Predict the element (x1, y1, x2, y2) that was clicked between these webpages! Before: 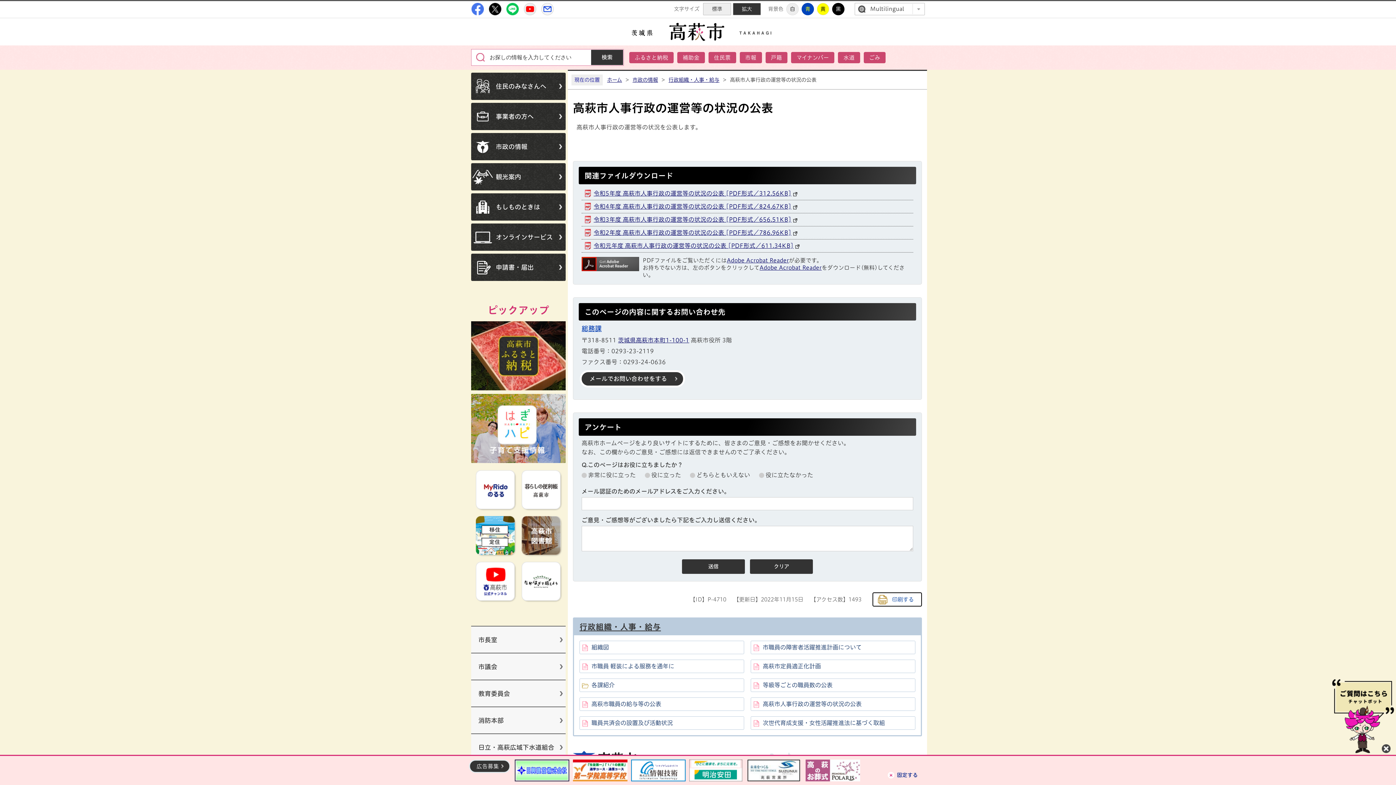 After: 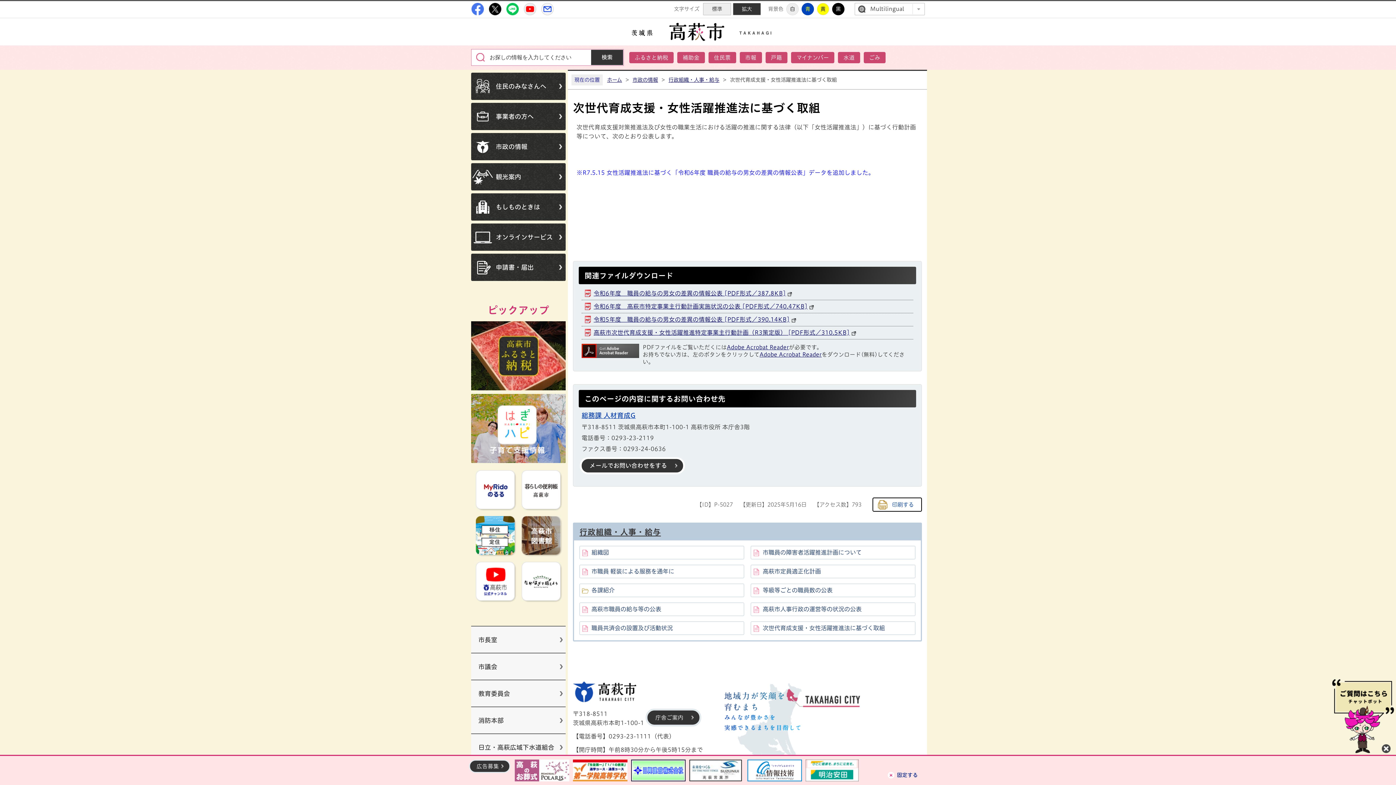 Action: bbox: (750, 716, 915, 730) label: 次世代育成支援・女性活躍推進法に基づく取組